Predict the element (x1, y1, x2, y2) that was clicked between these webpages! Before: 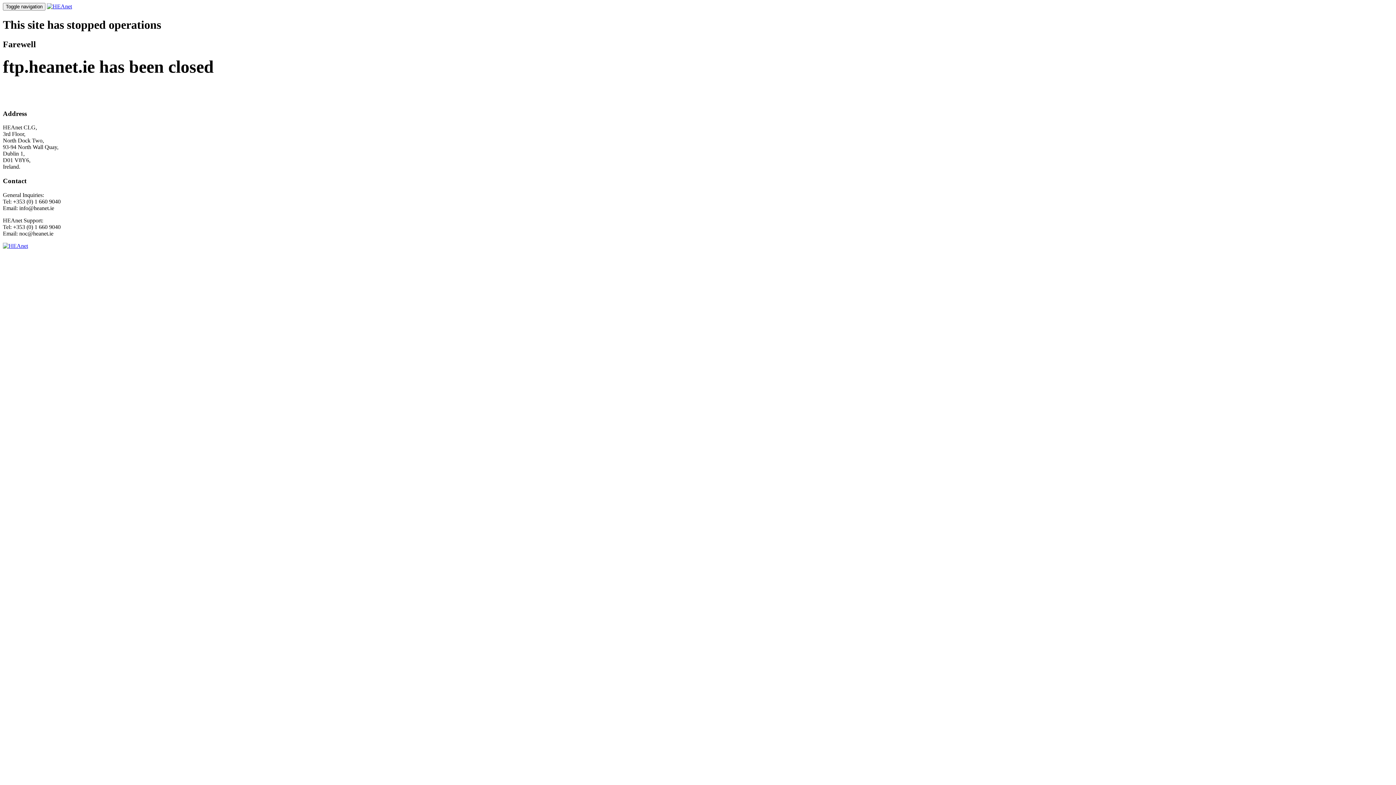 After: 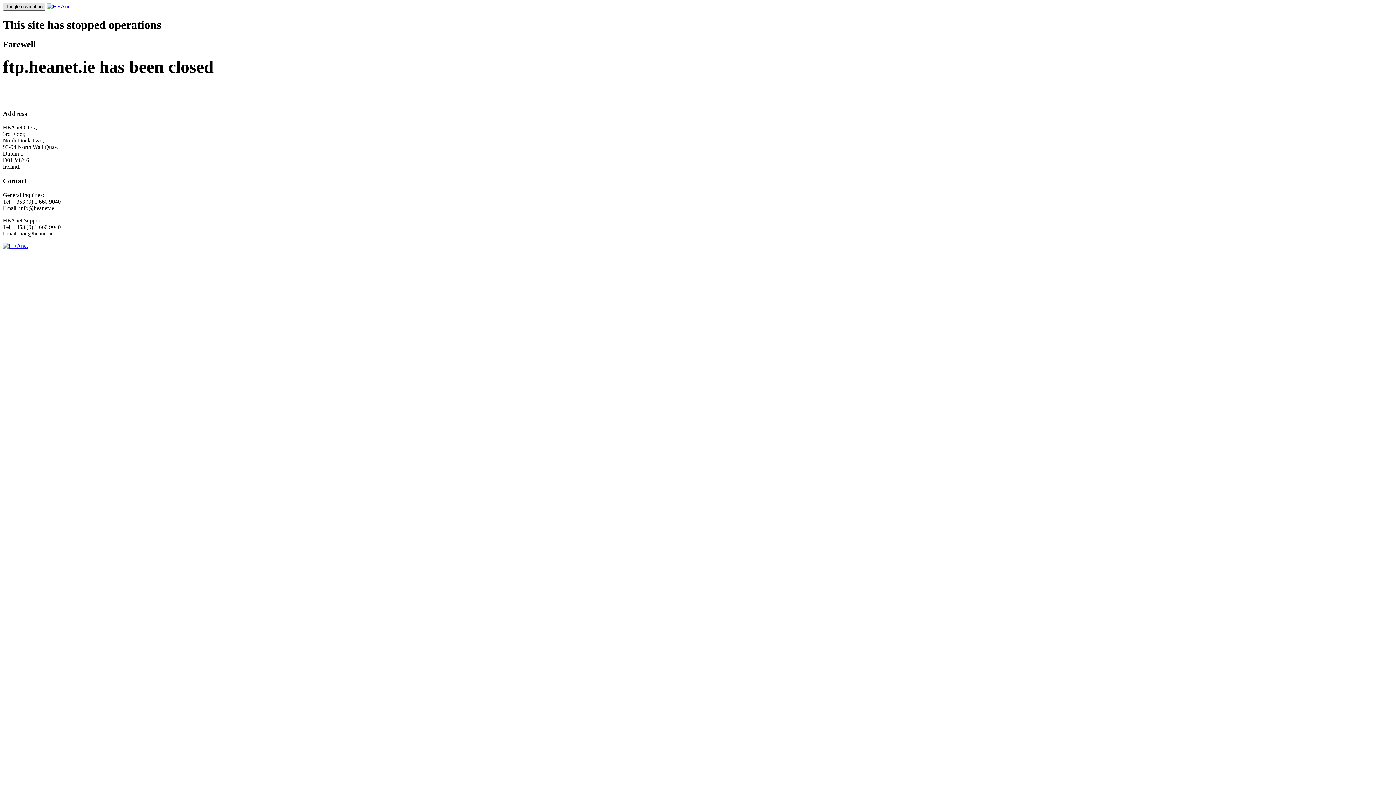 Action: bbox: (2, 2, 45, 10) label: Toggle navigation